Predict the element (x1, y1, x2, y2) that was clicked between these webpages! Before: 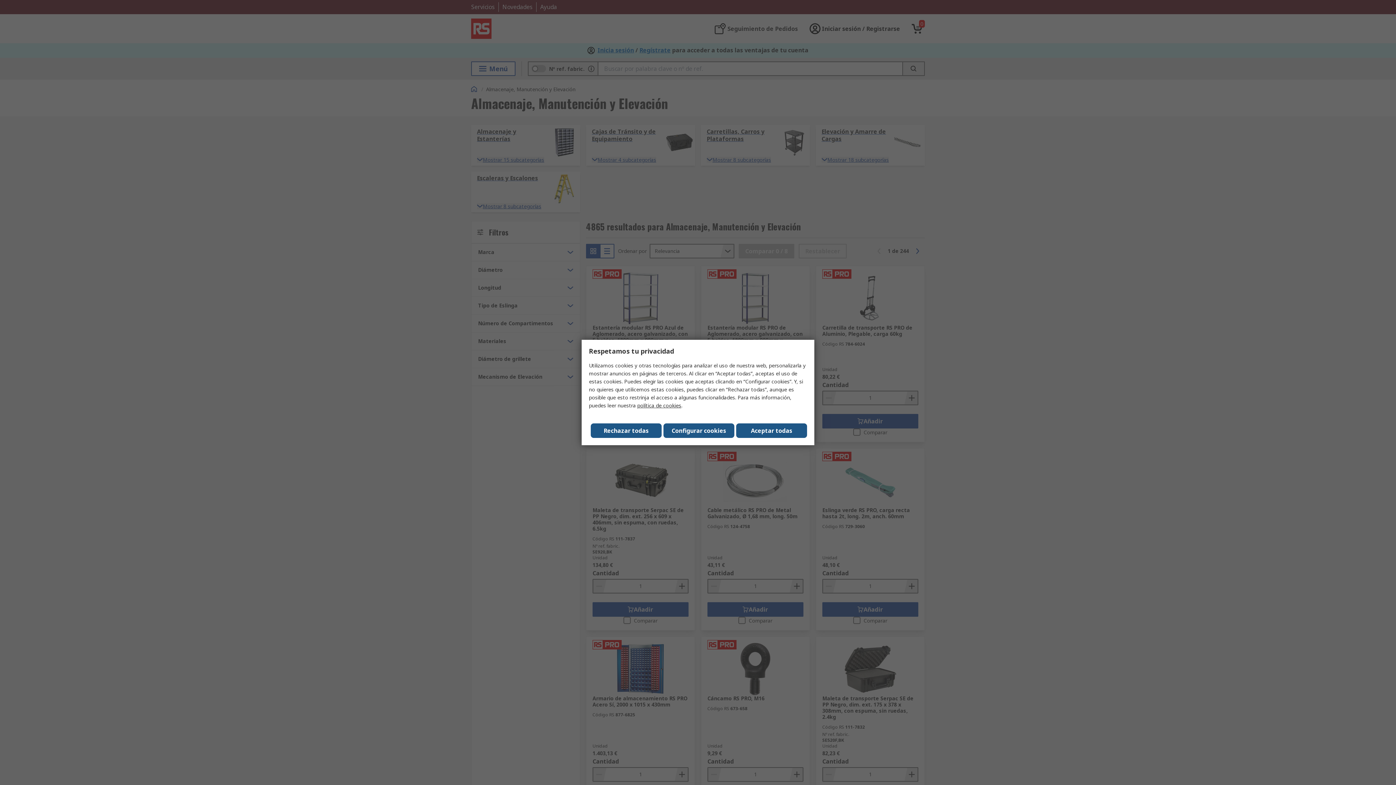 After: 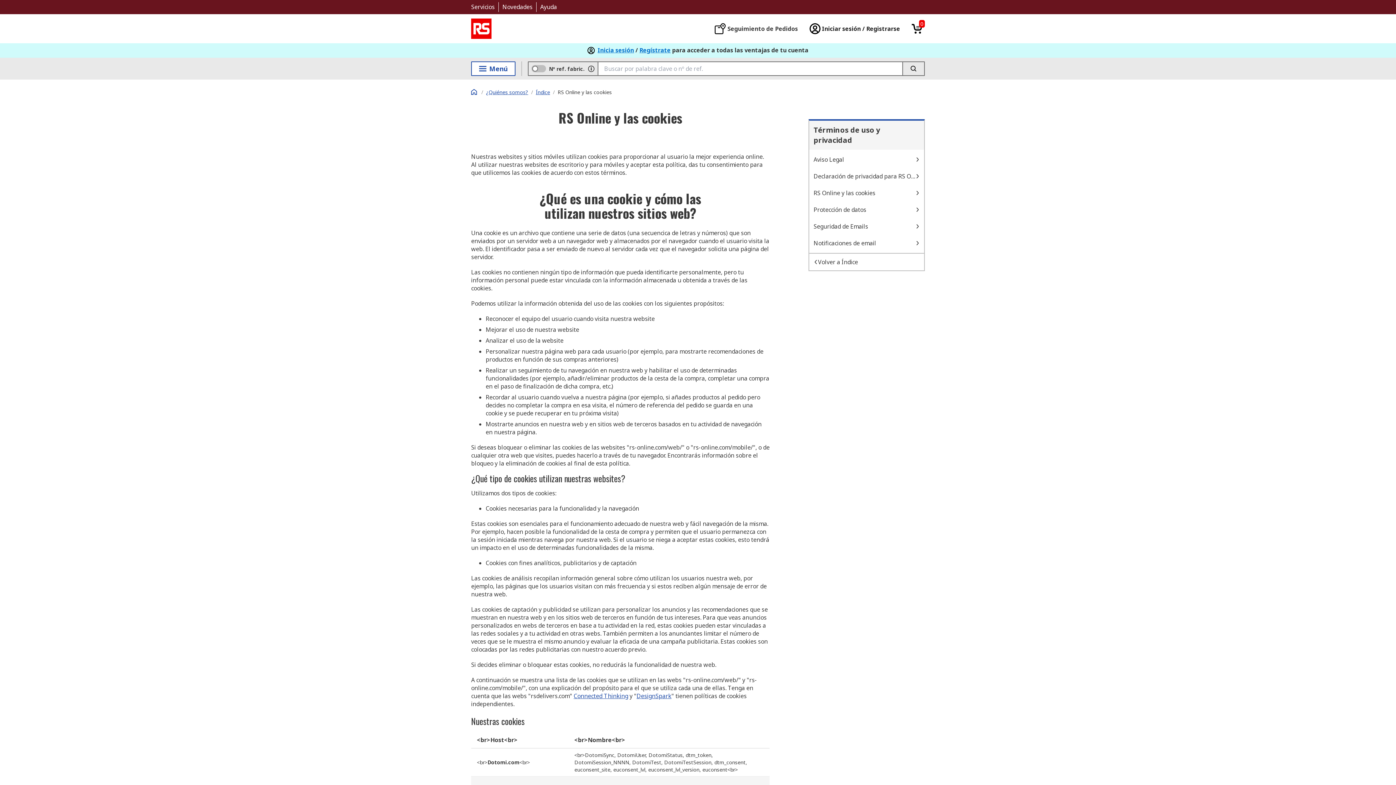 Action: label: política de cookies bbox: (637, 402, 681, 409)